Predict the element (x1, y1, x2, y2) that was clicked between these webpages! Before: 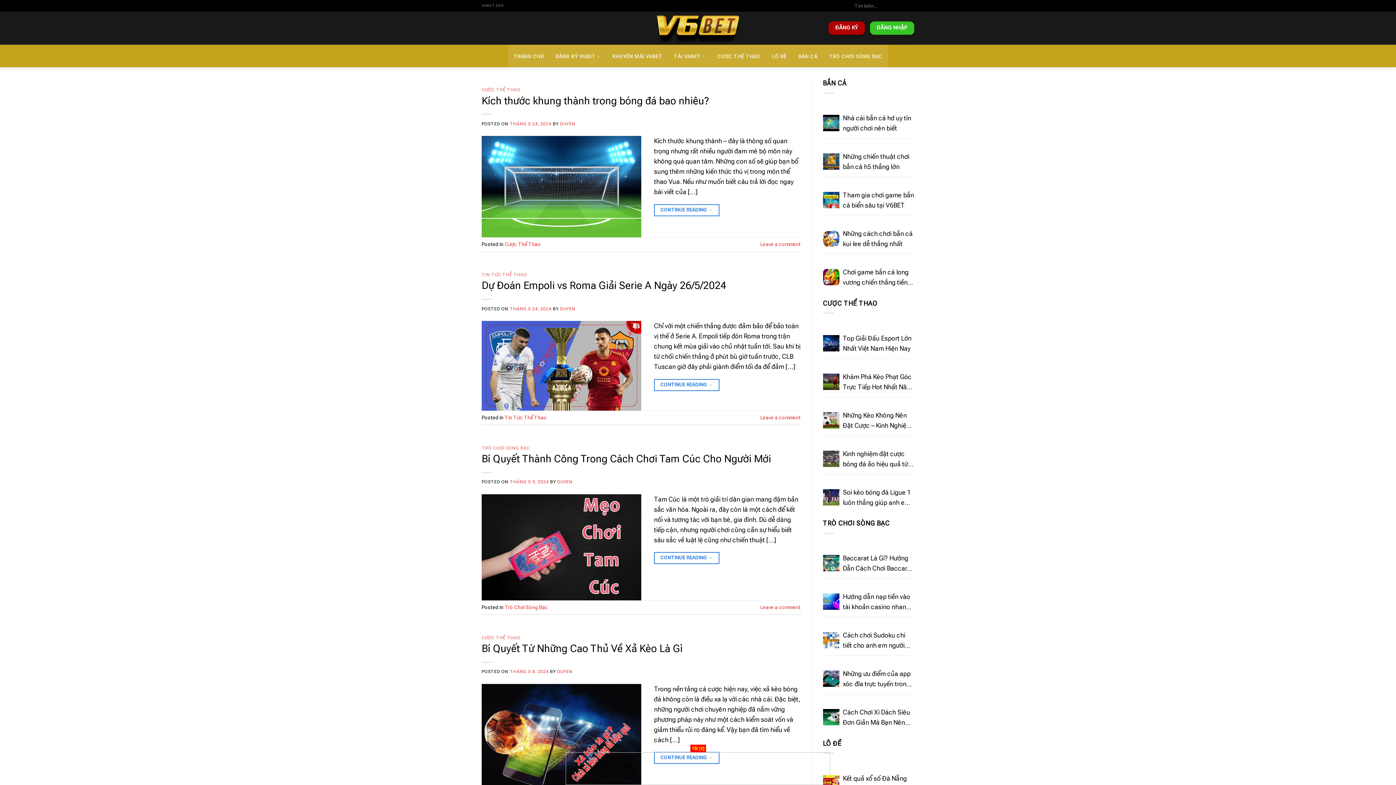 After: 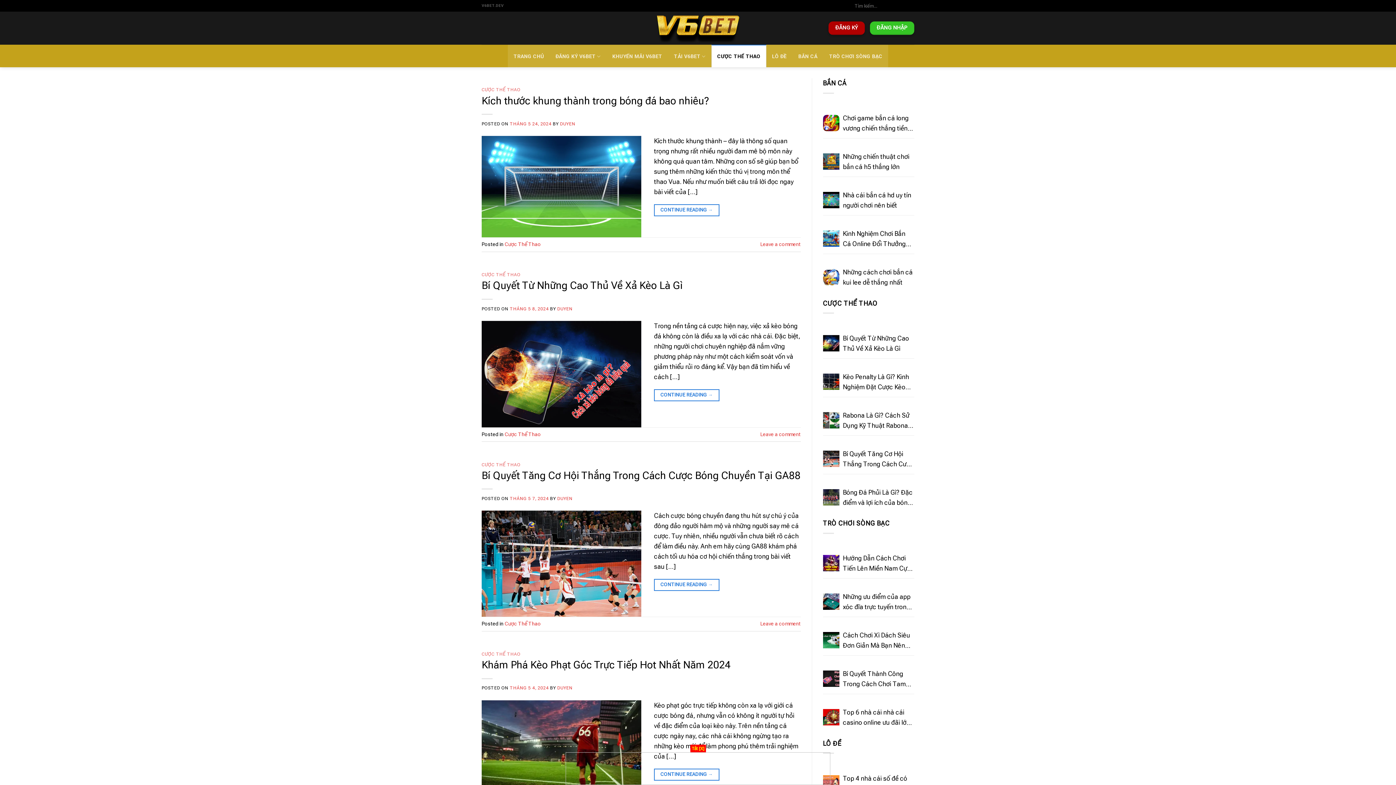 Action: bbox: (823, 299, 877, 307) label: CƯỢC THỂ THAO